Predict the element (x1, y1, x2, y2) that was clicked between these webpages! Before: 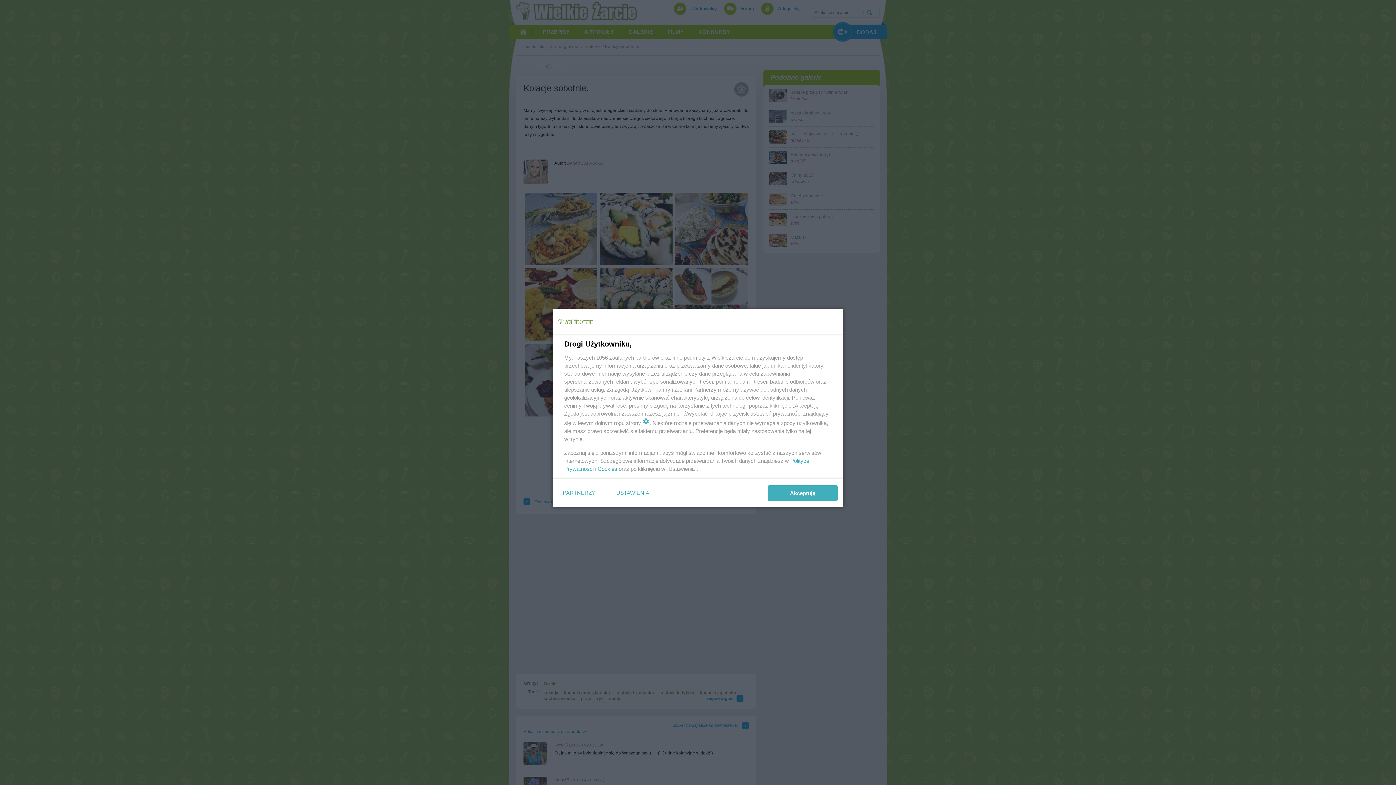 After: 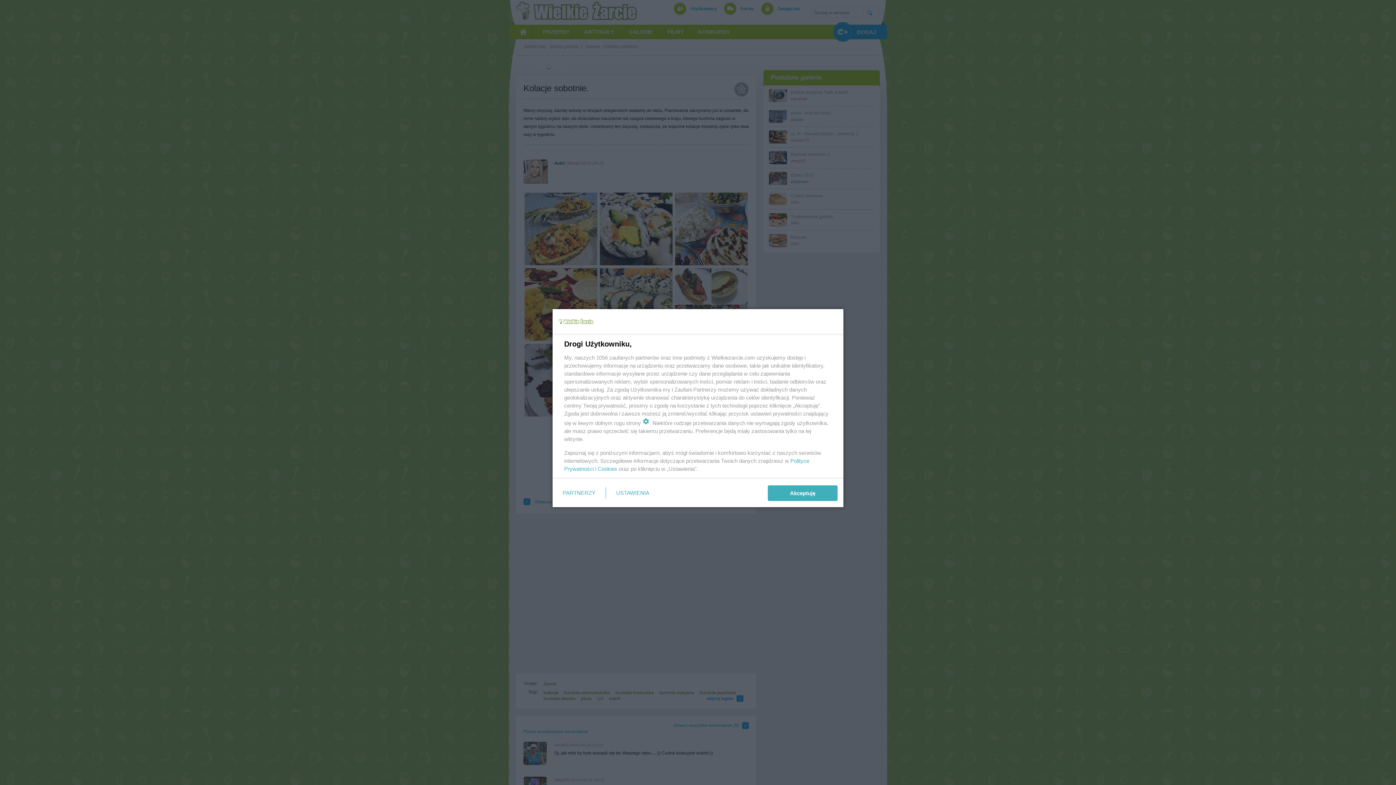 Action: label: Cookies bbox: (597, 465, 617, 472)